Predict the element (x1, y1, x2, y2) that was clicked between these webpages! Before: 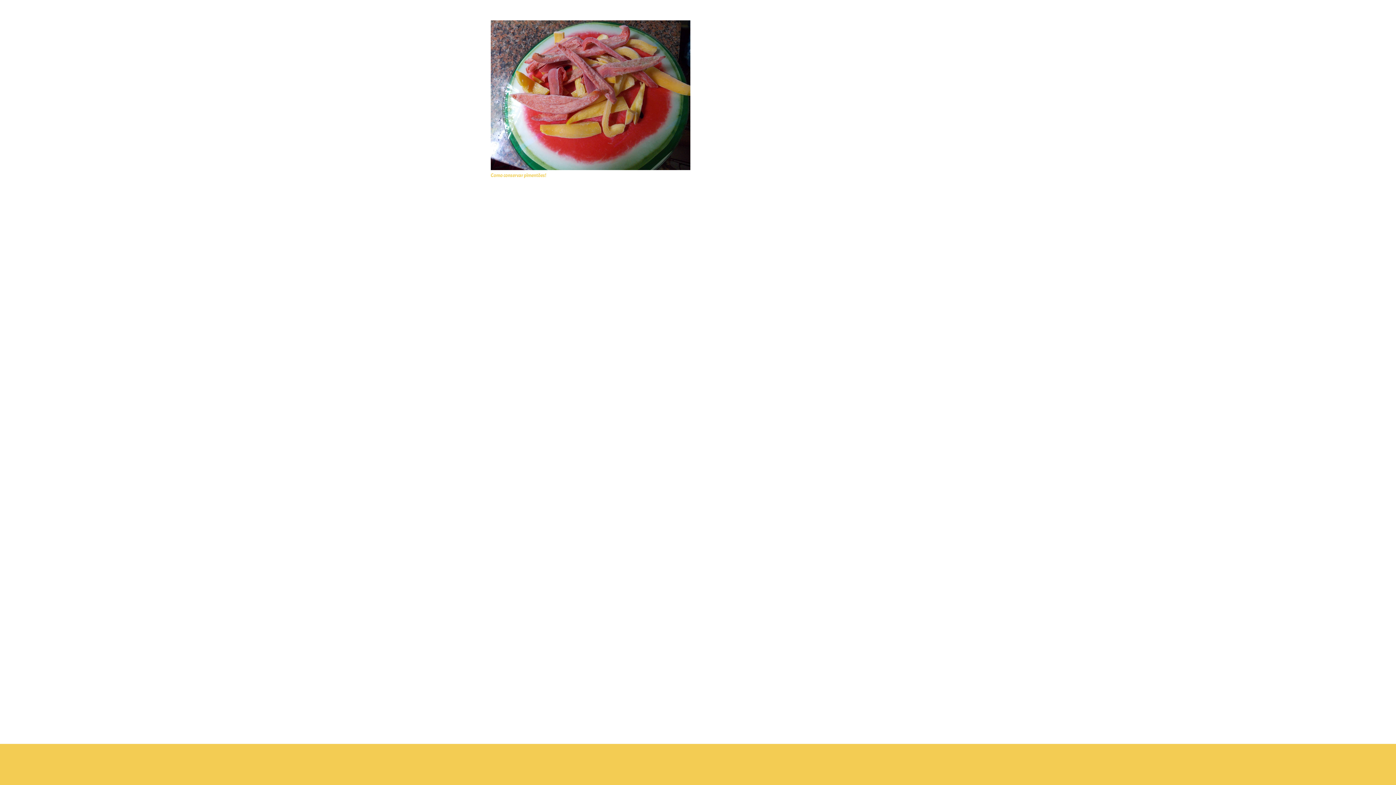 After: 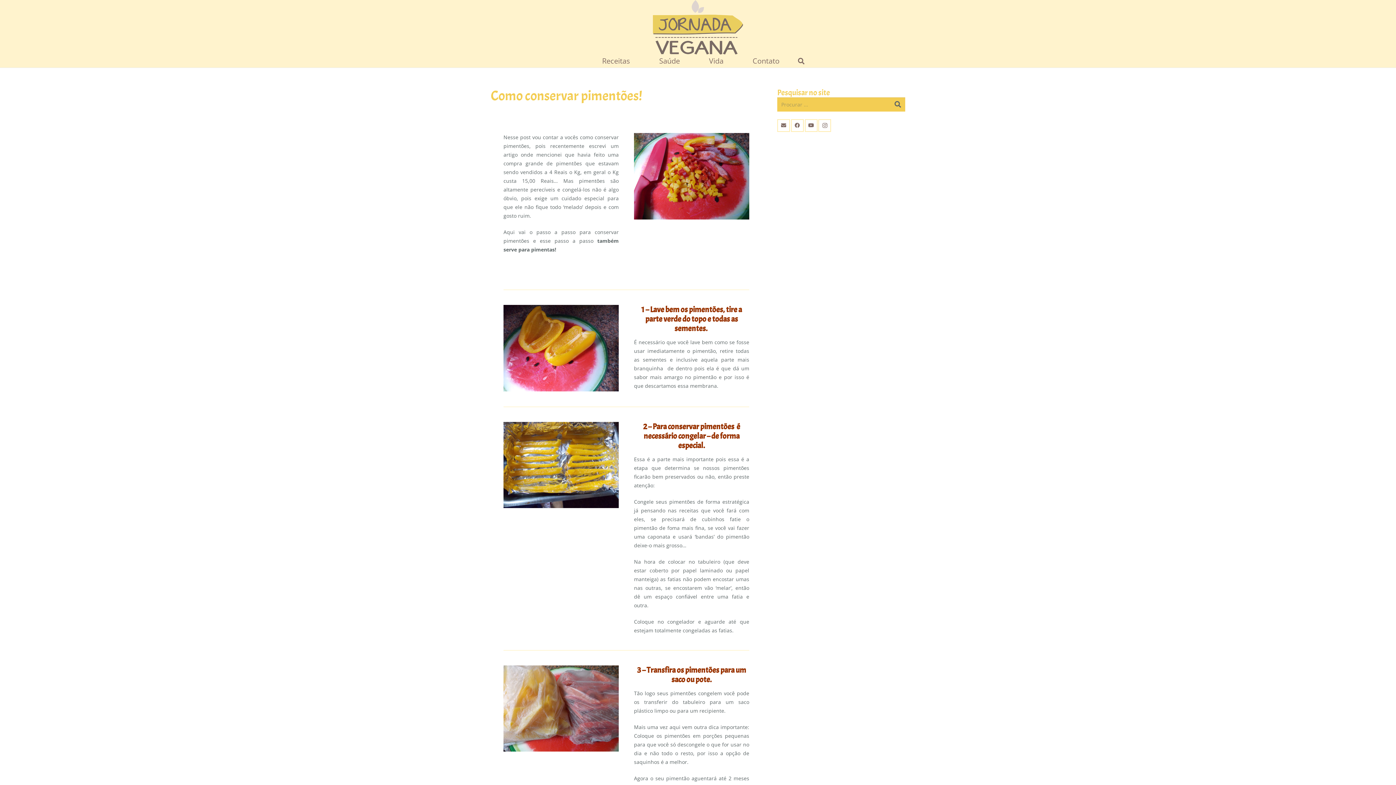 Action: label: Como conservar pimentões! bbox: (490, 21, 690, 28)